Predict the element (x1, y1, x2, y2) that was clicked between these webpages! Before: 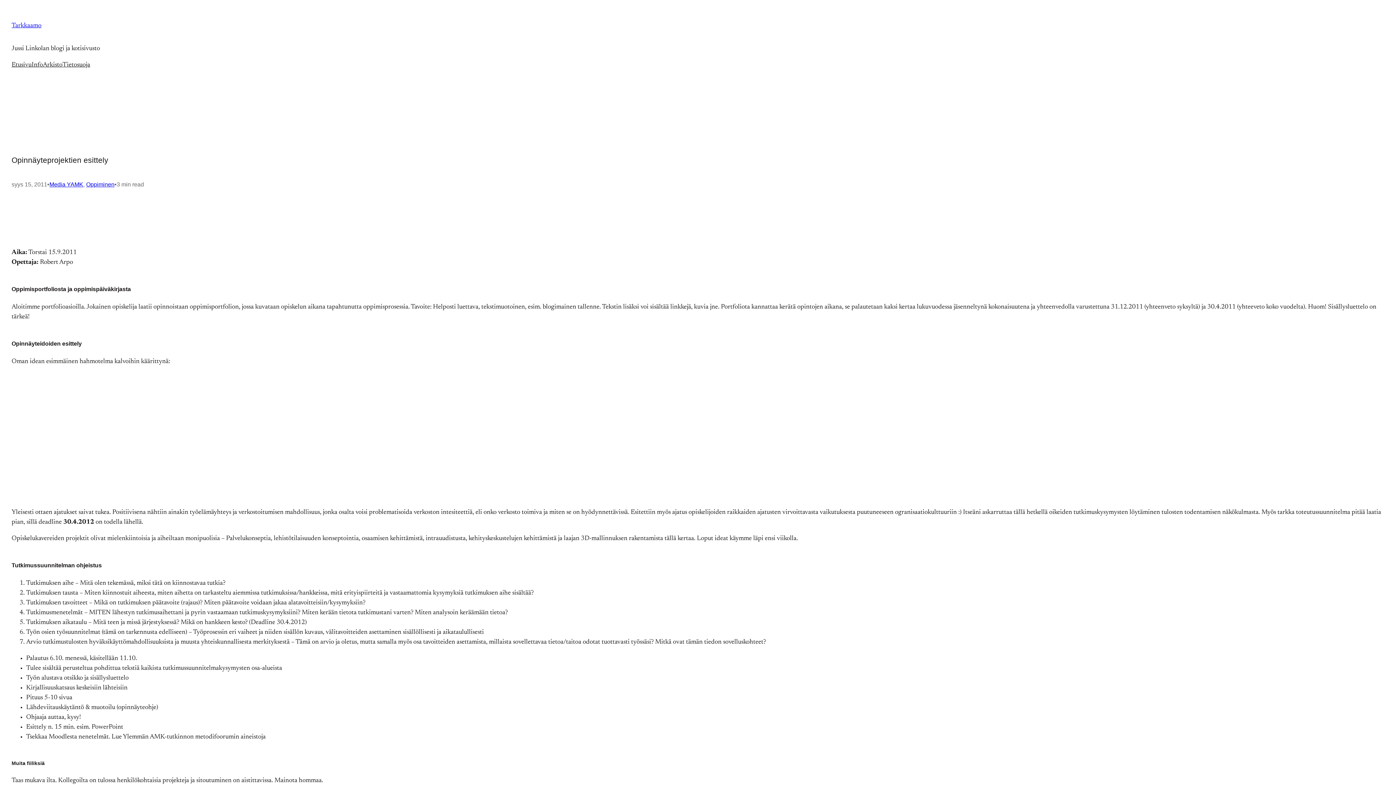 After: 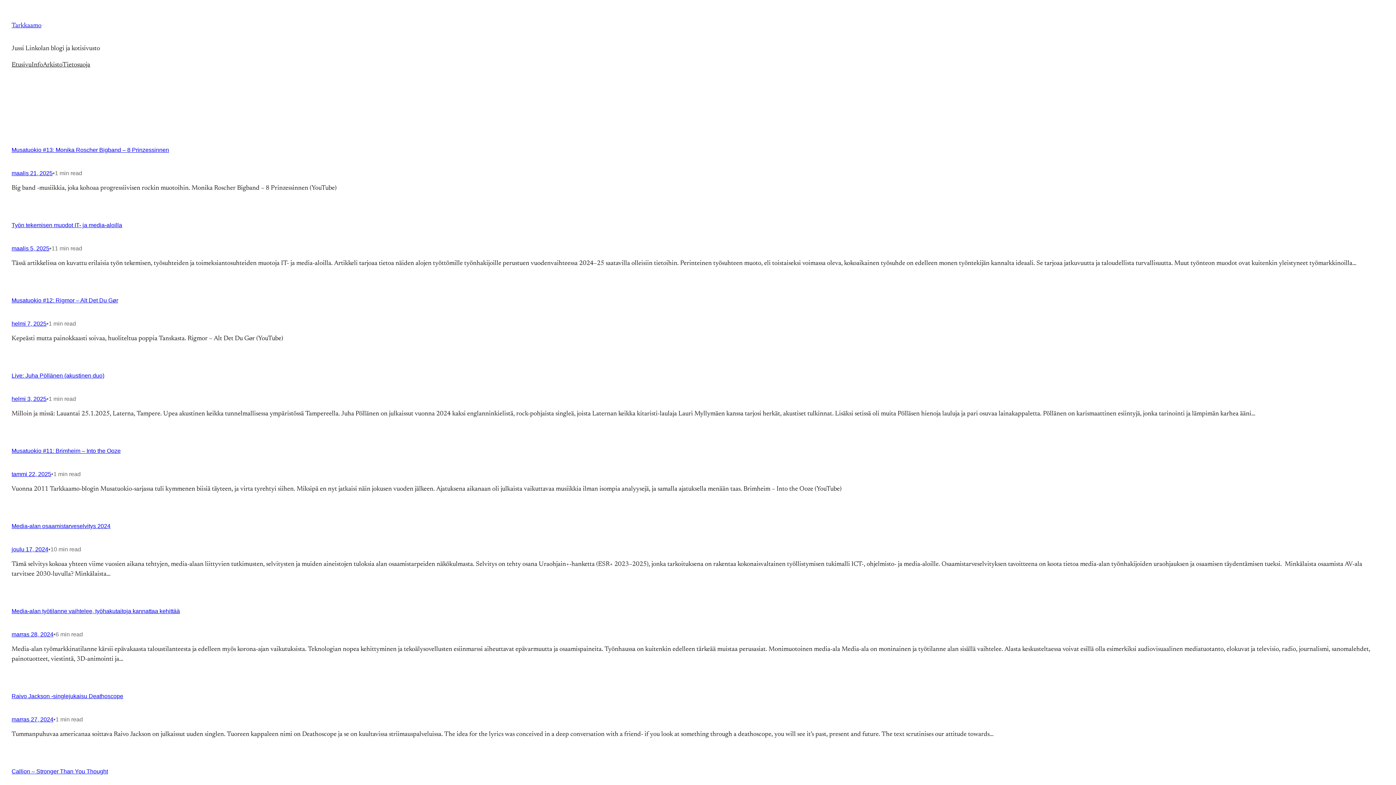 Action: label: Etusivu bbox: (11, 60, 31, 70)